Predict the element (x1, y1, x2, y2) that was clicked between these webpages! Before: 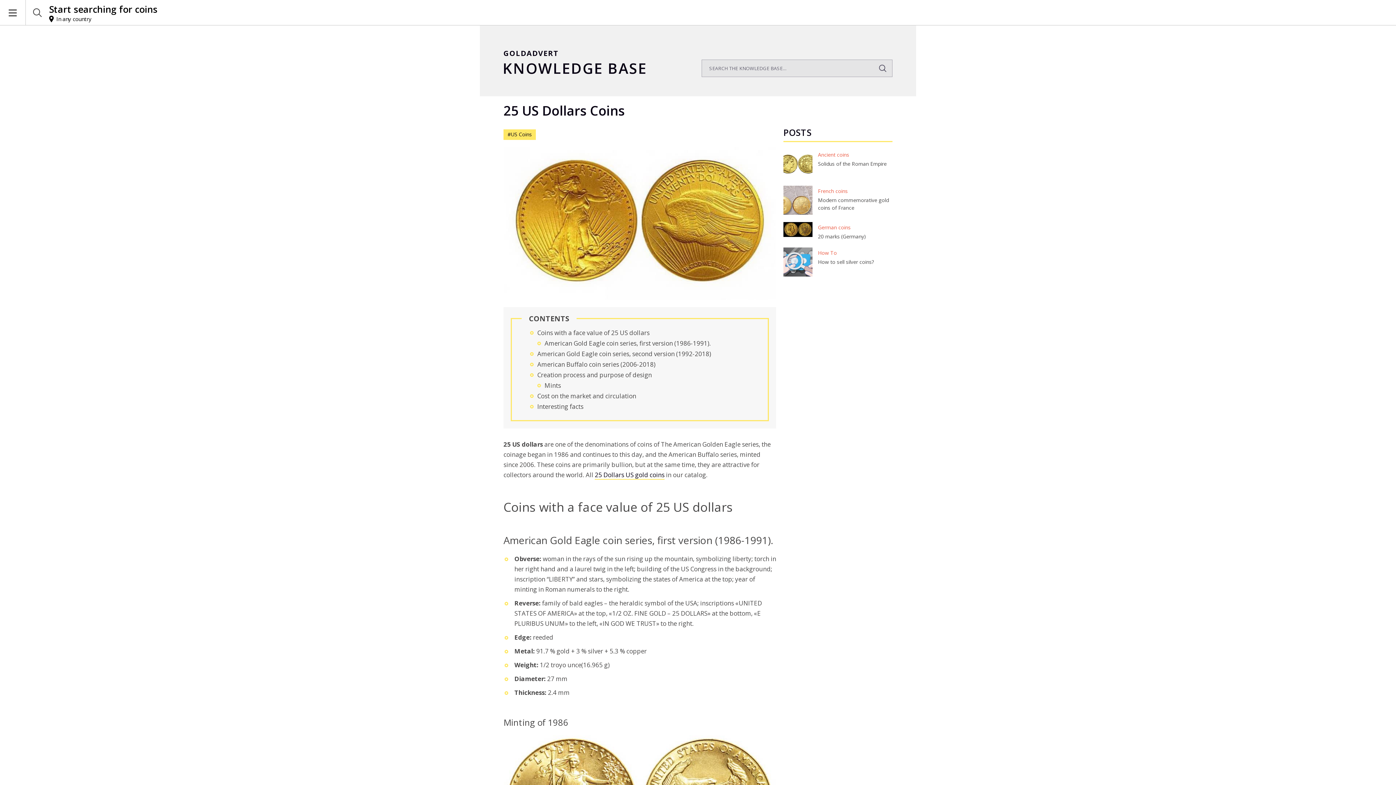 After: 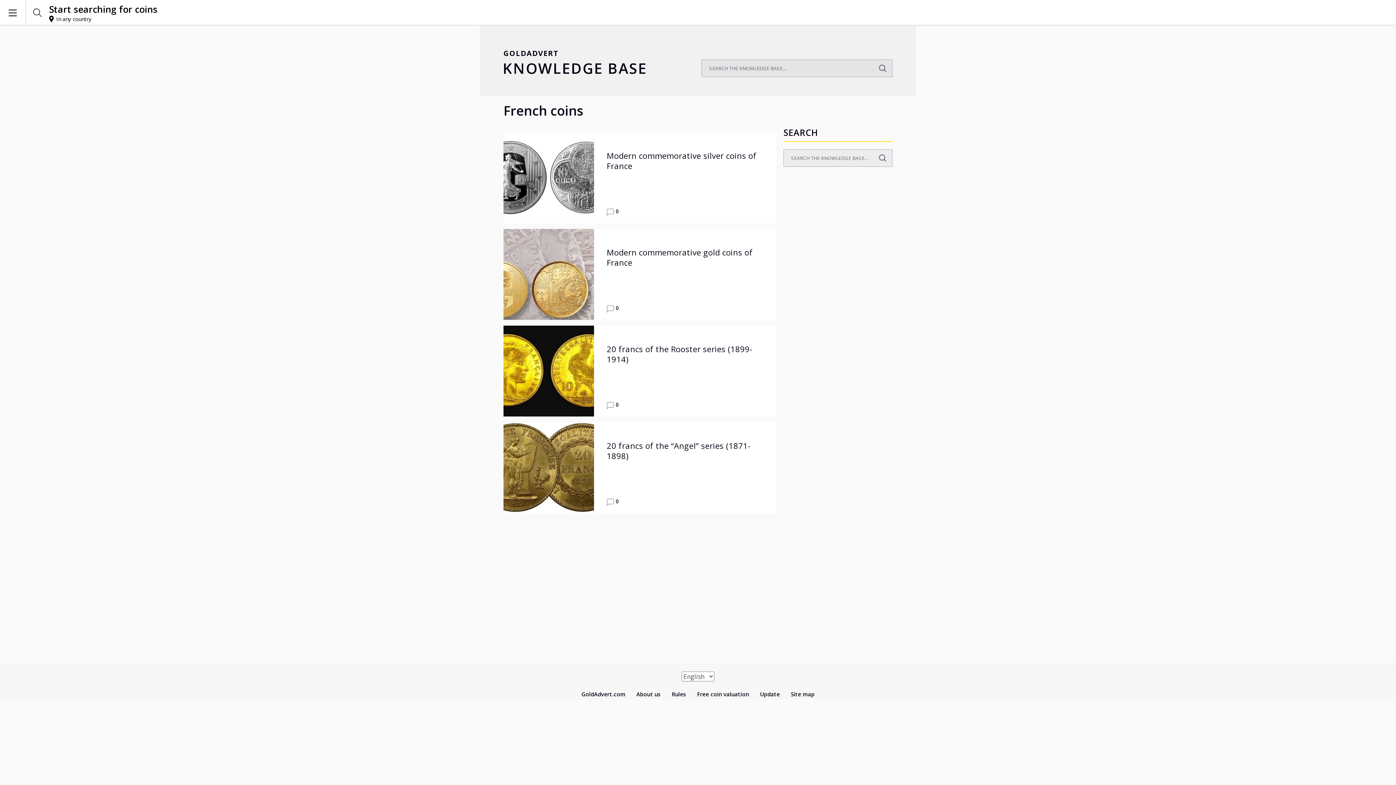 Action: label: French coins bbox: (818, 187, 848, 194)